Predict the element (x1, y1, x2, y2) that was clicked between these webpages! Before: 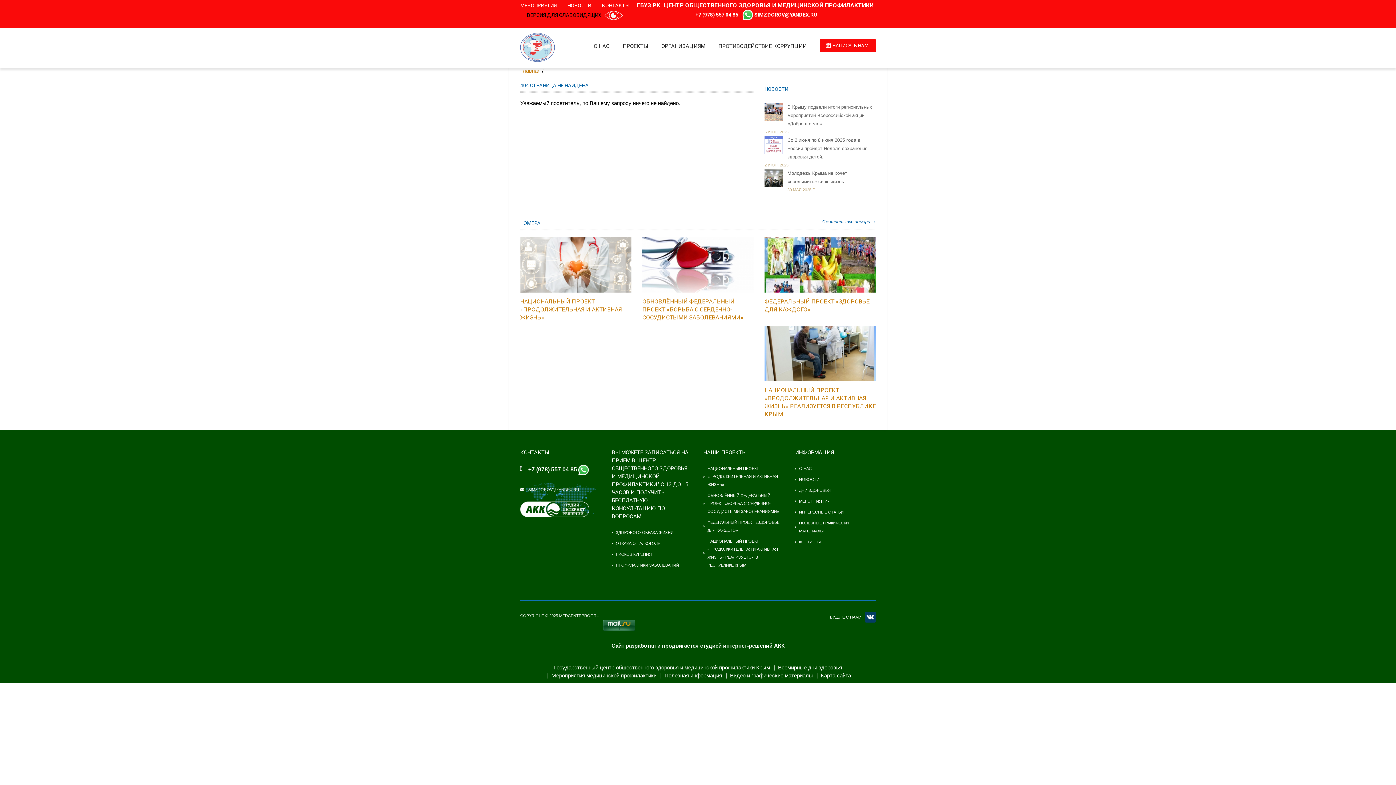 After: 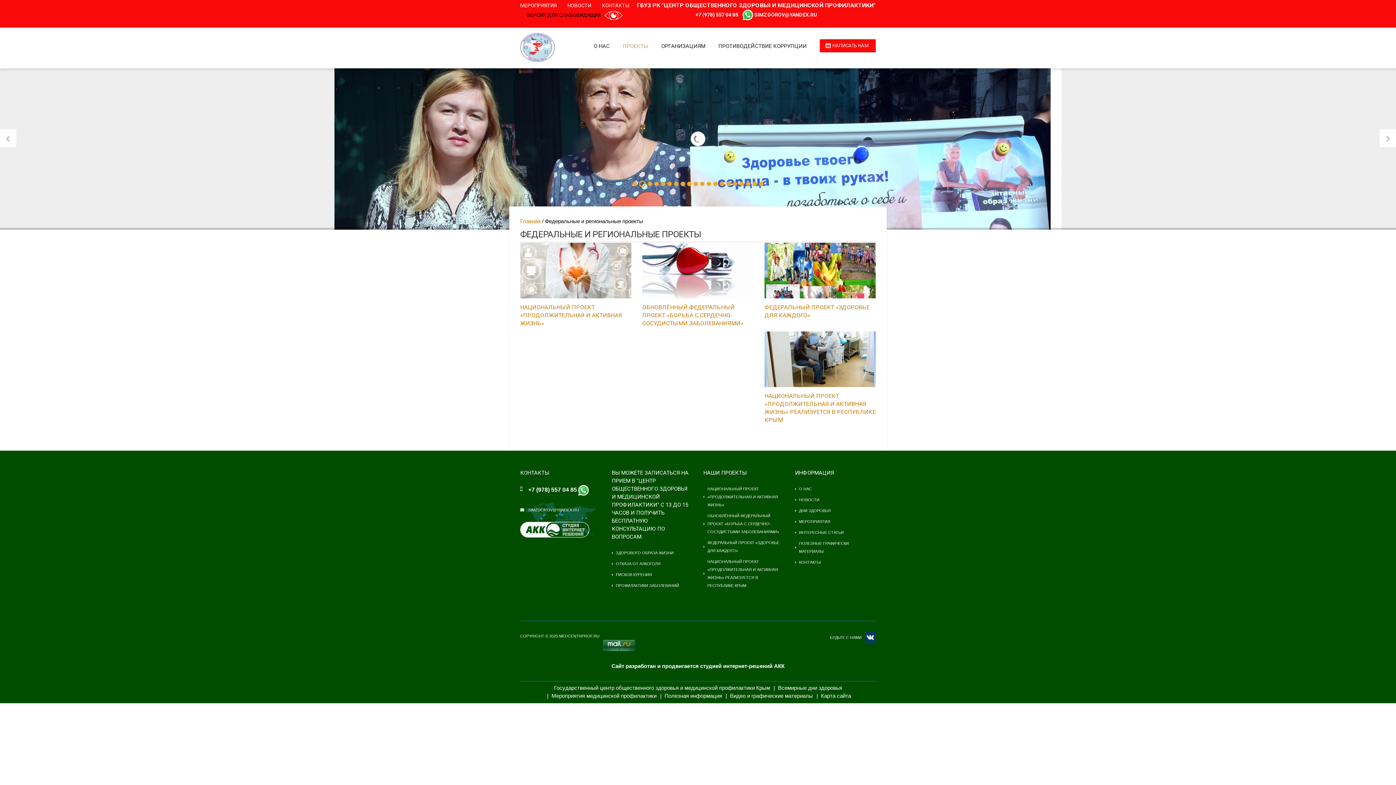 Action: label: ПРОЕКТЫ bbox: (616, 27, 654, 64)